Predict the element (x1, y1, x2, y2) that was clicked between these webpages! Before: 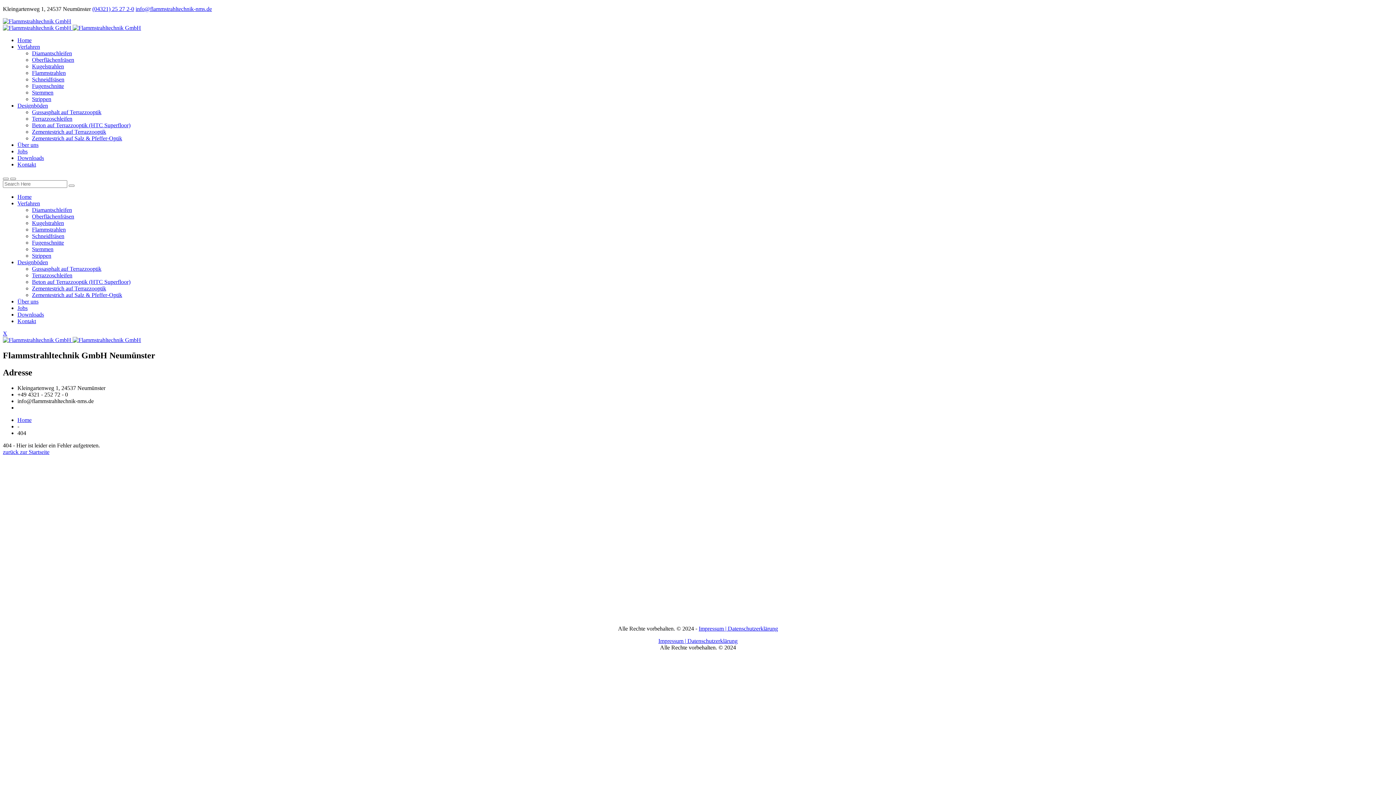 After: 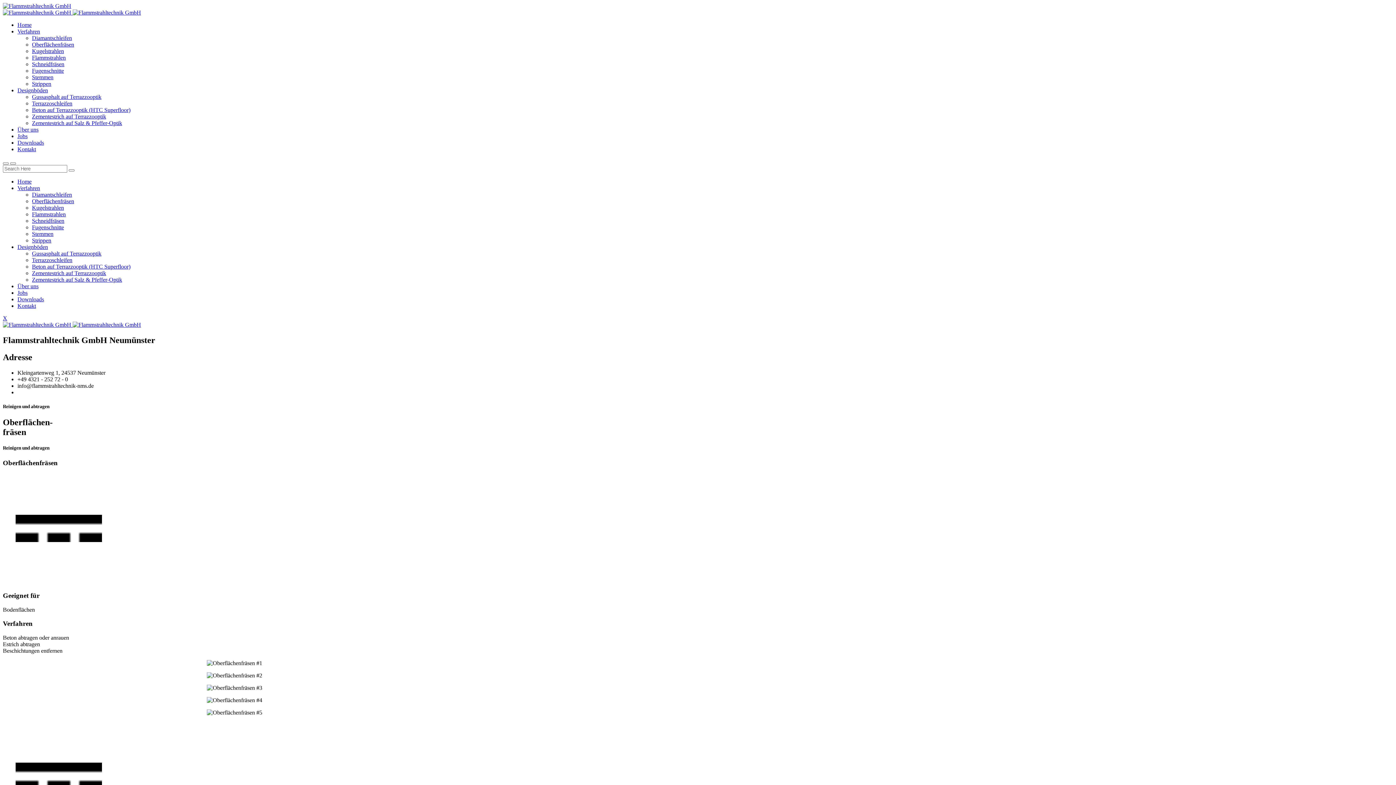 Action: bbox: (32, 213, 74, 219) label: Oberflächenfräsen